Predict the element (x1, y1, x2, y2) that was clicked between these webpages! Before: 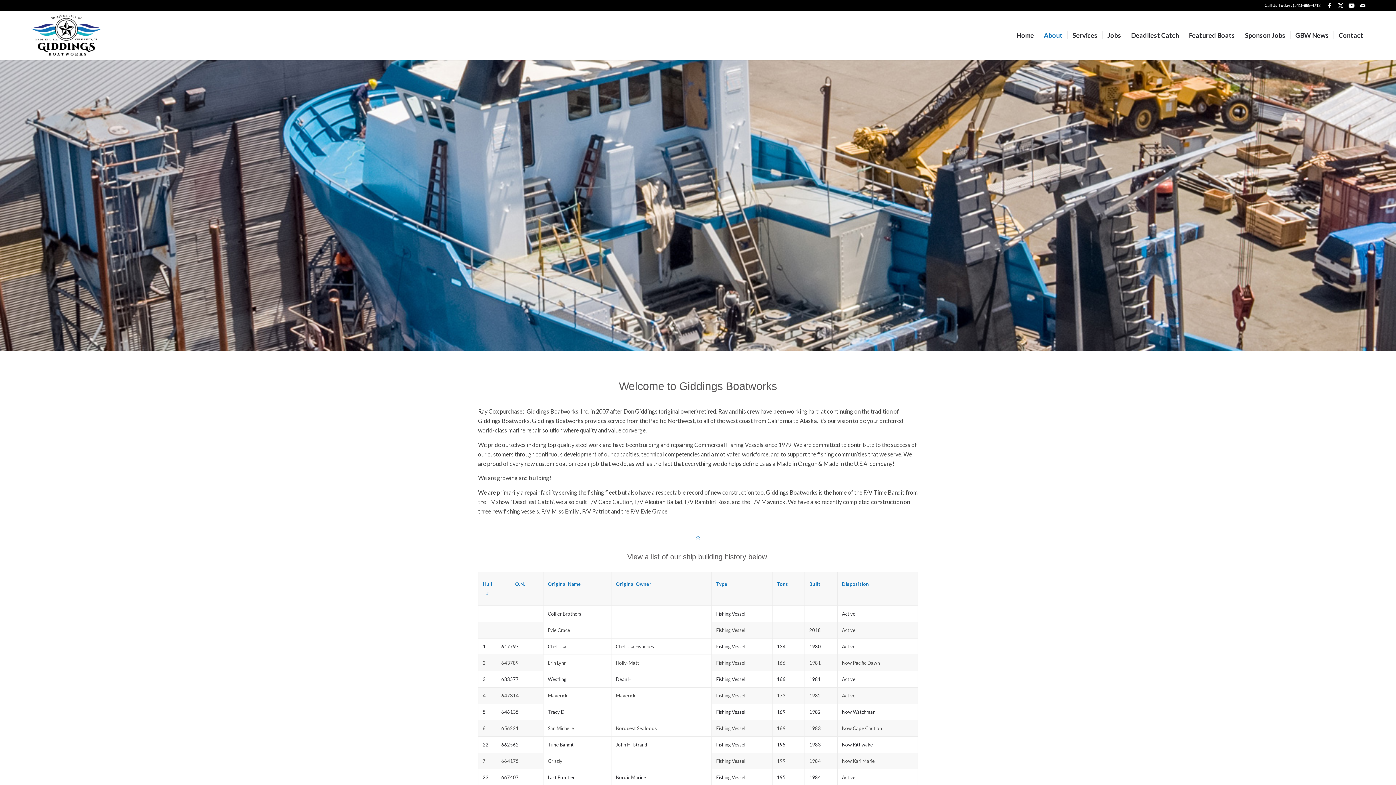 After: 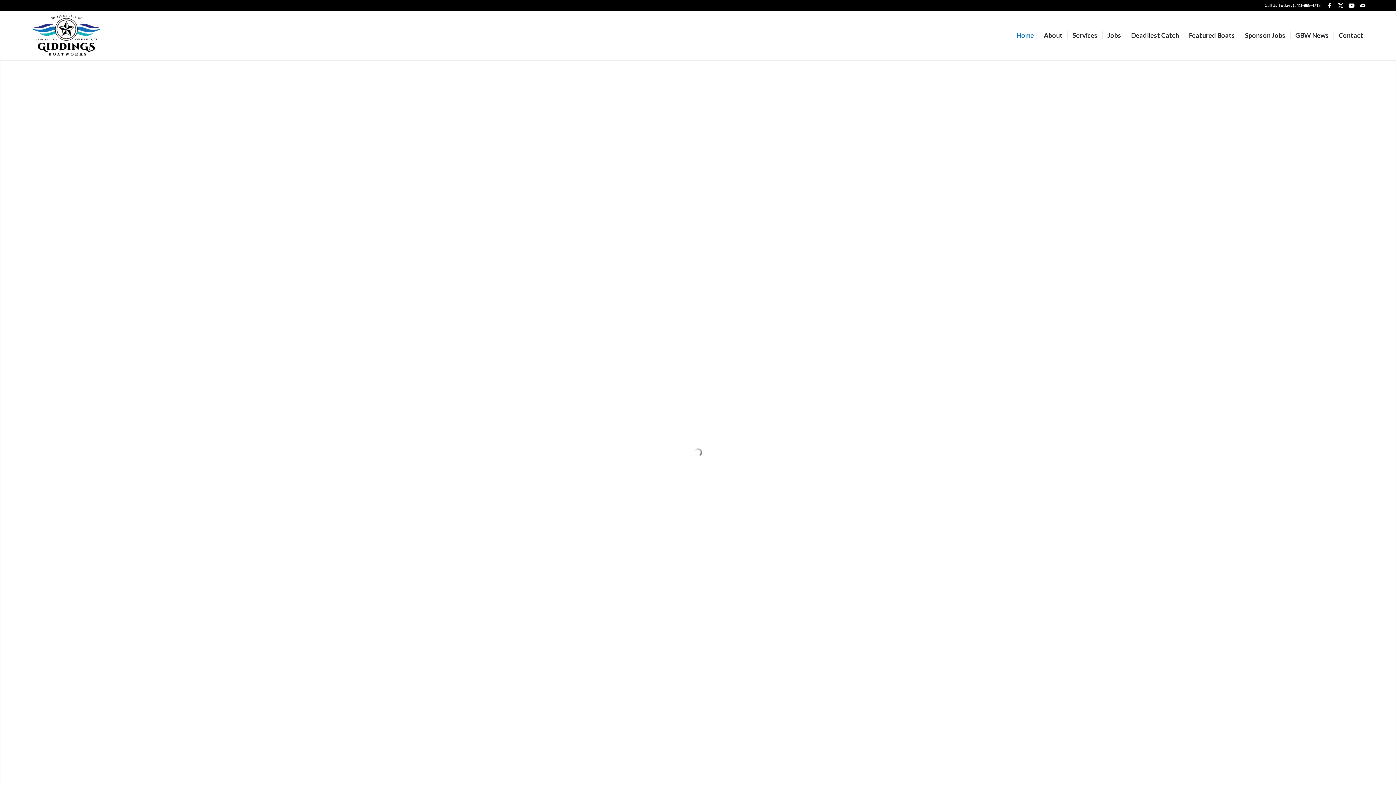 Action: label: web-logo bbox: (27, 10, 104, 60)